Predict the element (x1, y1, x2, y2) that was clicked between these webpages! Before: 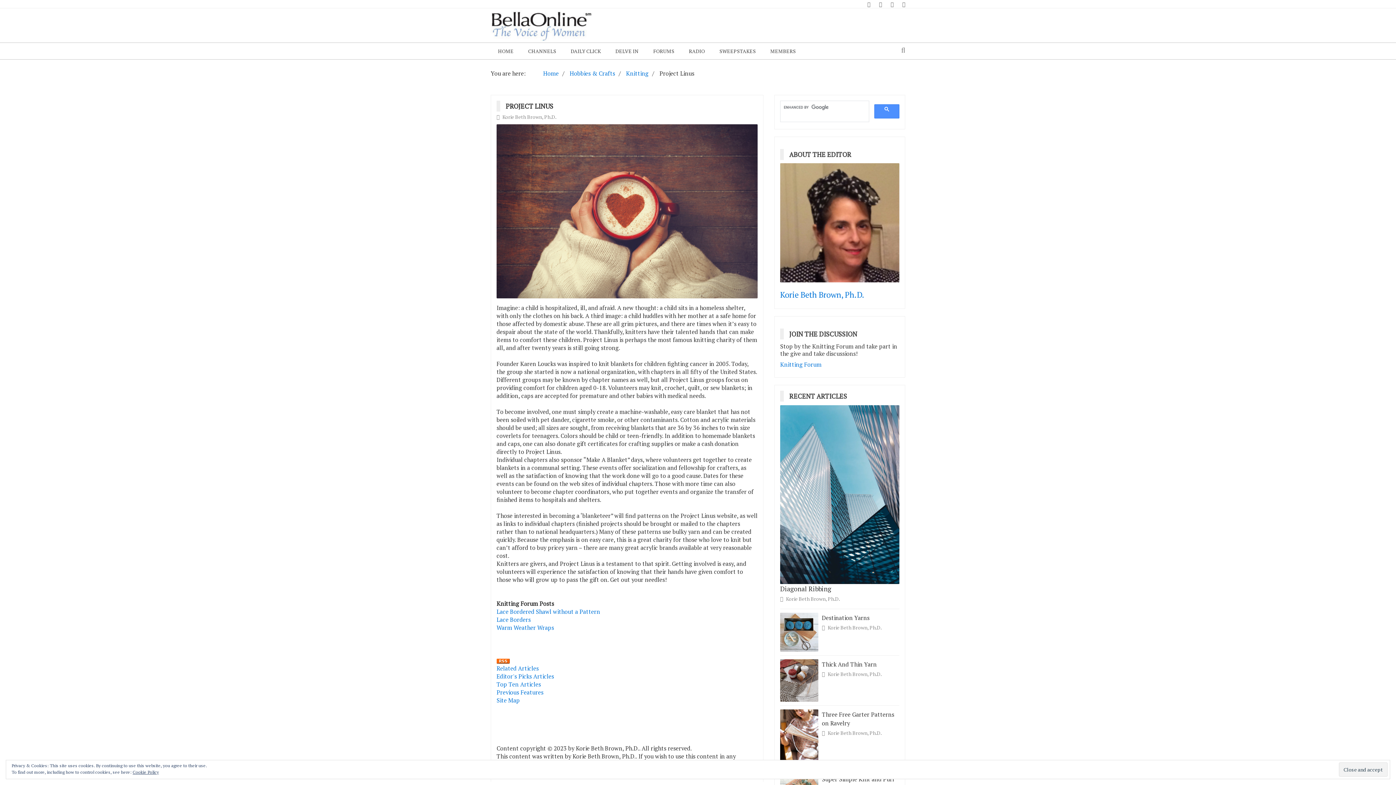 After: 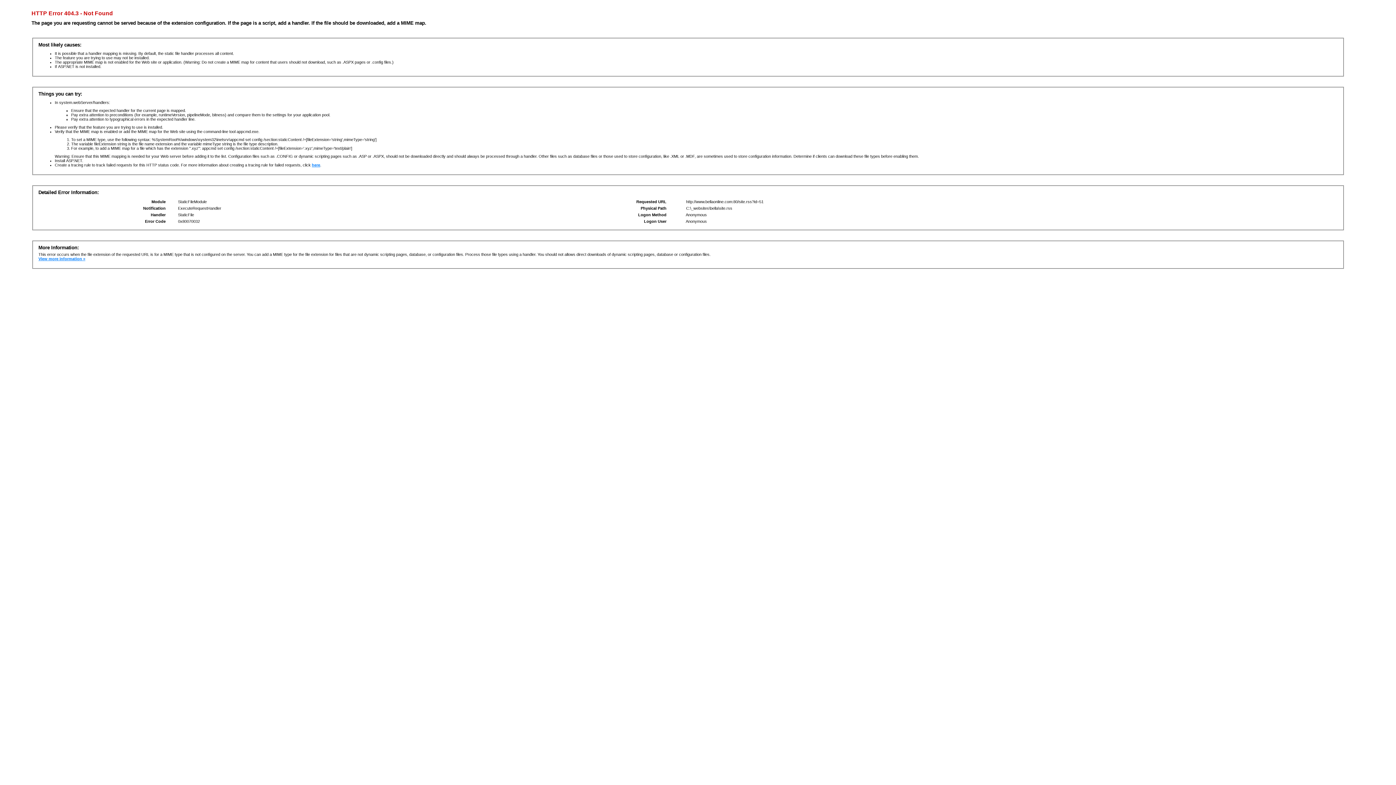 Action: bbox: (496, 656, 509, 664)